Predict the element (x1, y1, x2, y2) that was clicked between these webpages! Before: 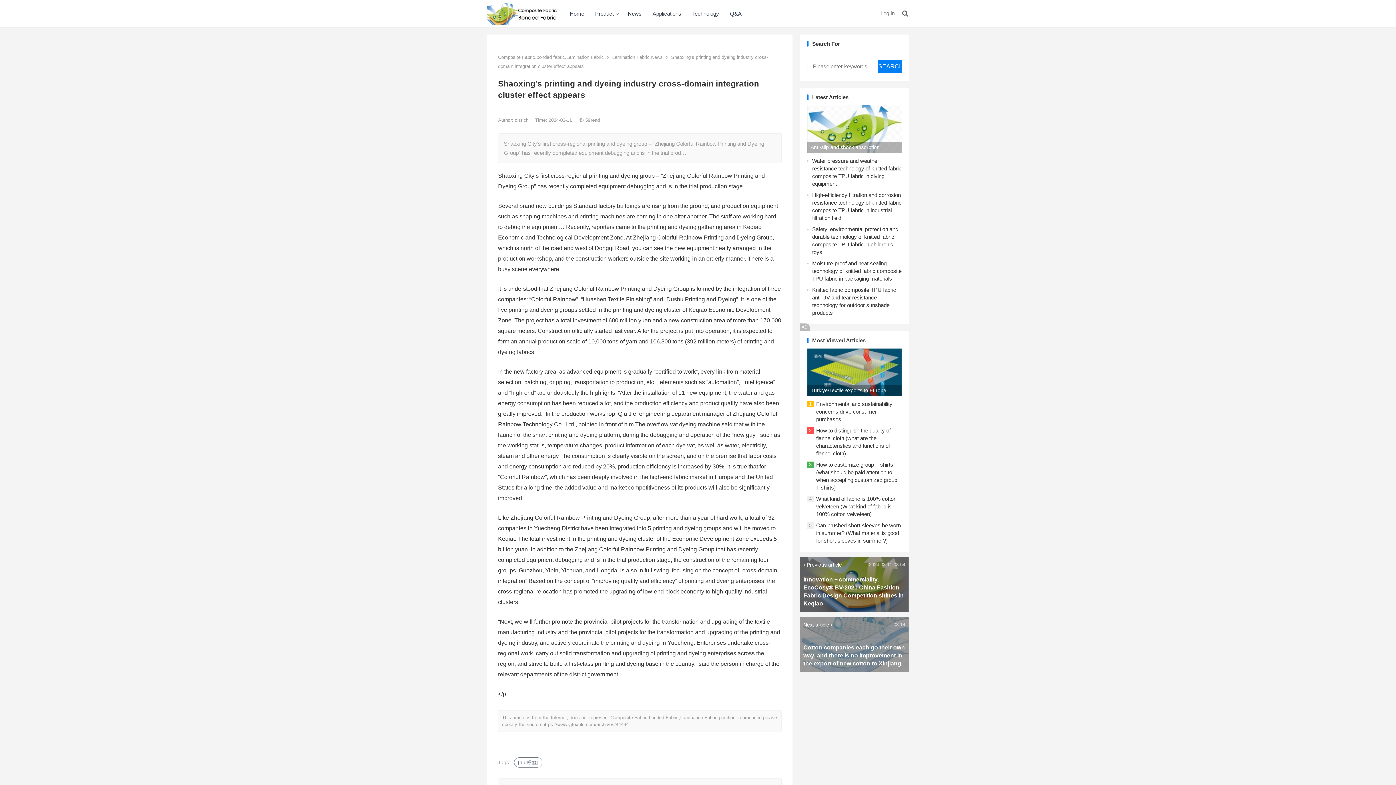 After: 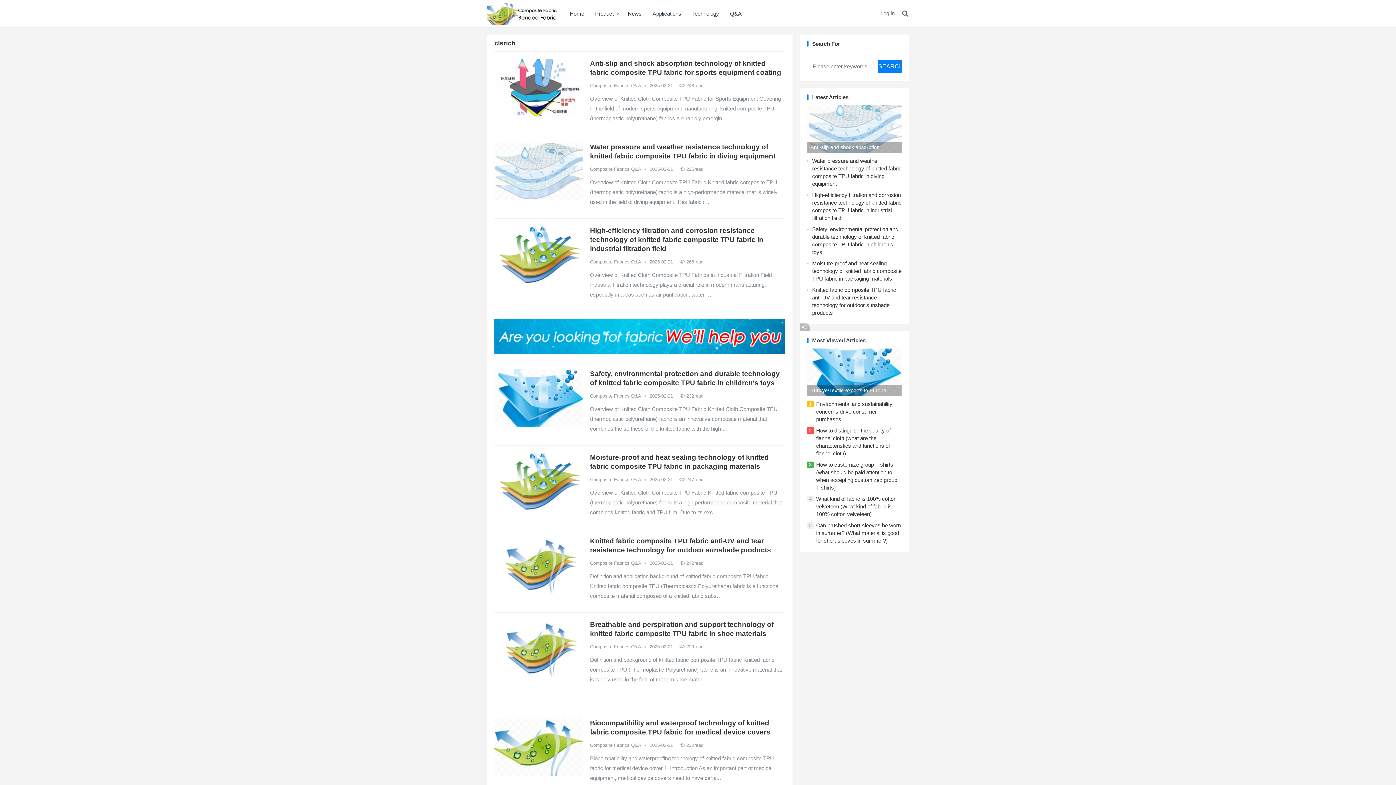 Action: bbox: (514, 117, 530, 122) label: clsrich 